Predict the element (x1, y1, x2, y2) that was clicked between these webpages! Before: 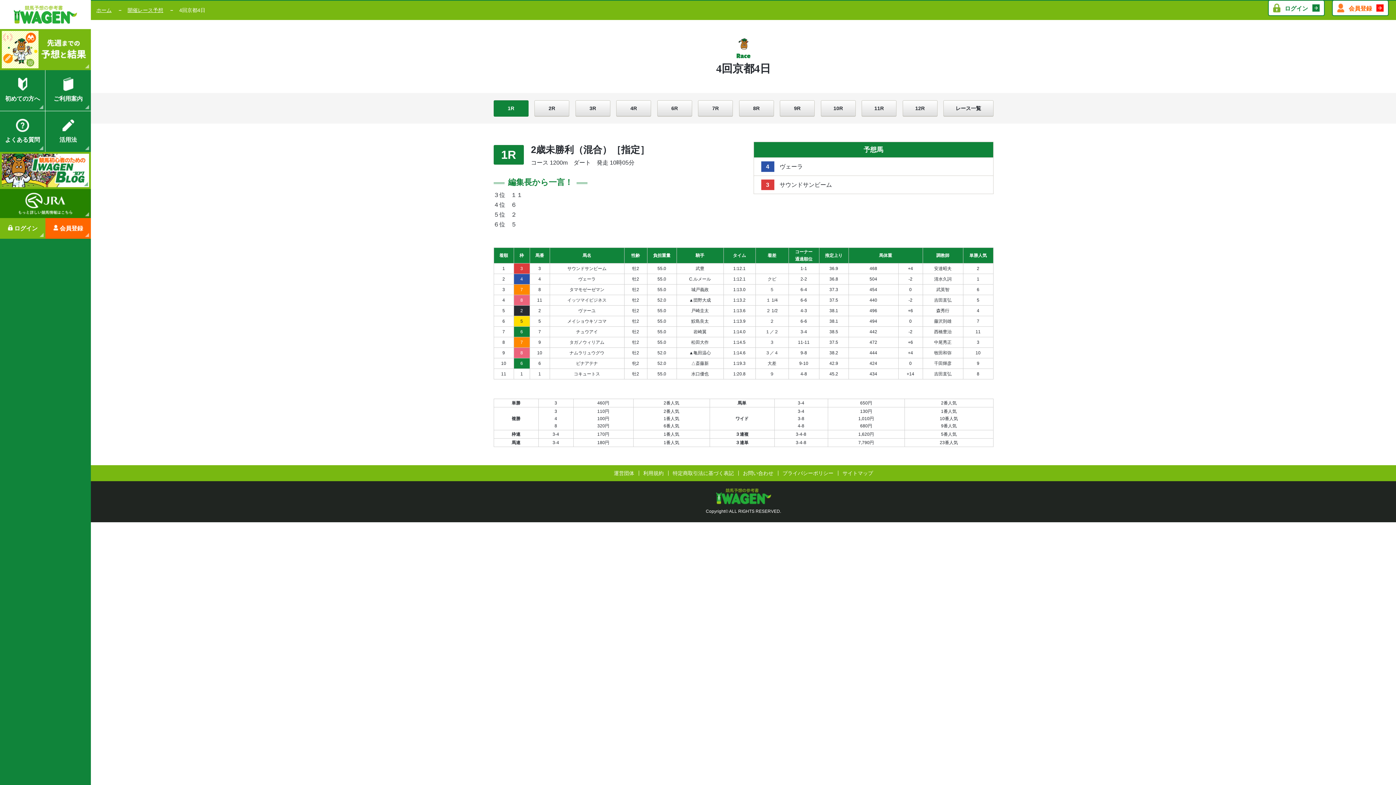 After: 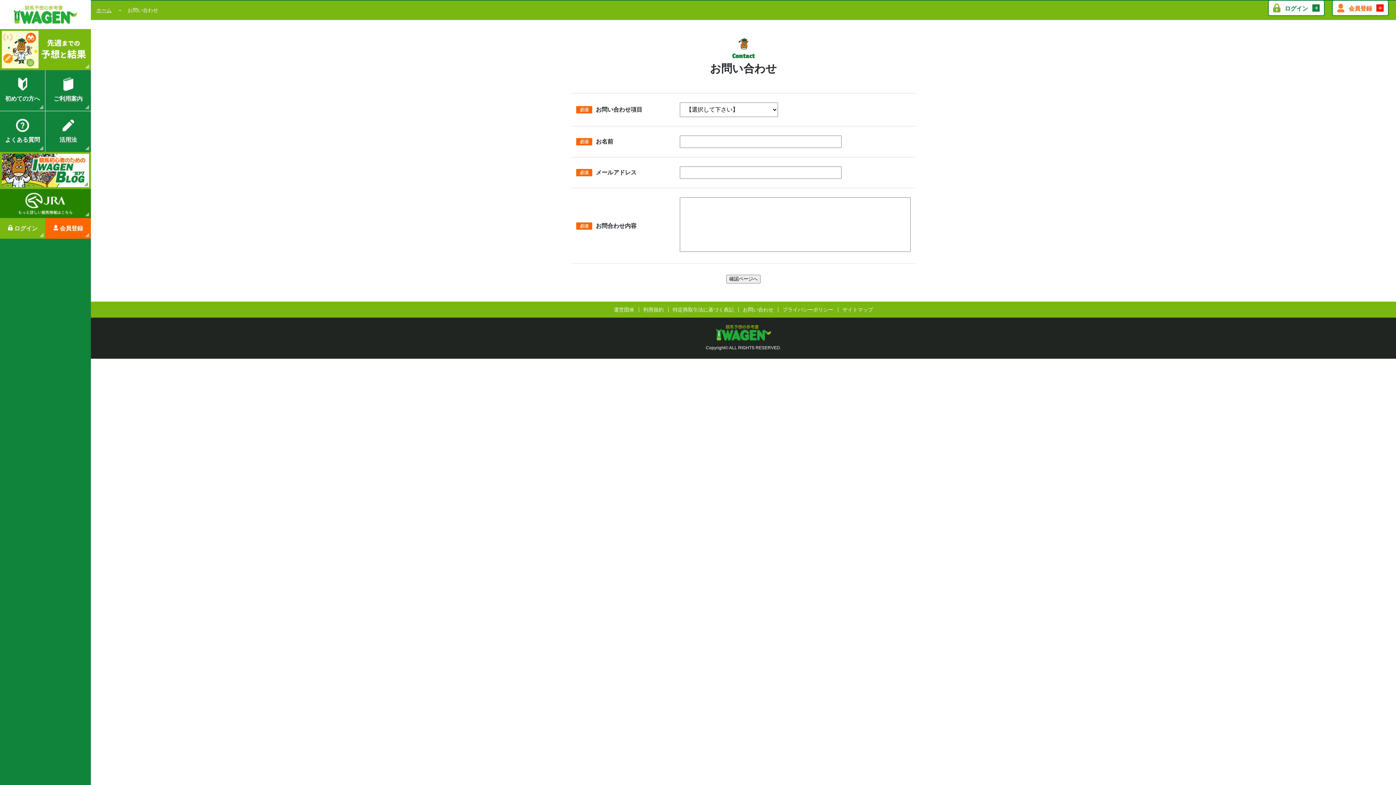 Action: label: お問い合わせ bbox: (738, 470, 778, 476)